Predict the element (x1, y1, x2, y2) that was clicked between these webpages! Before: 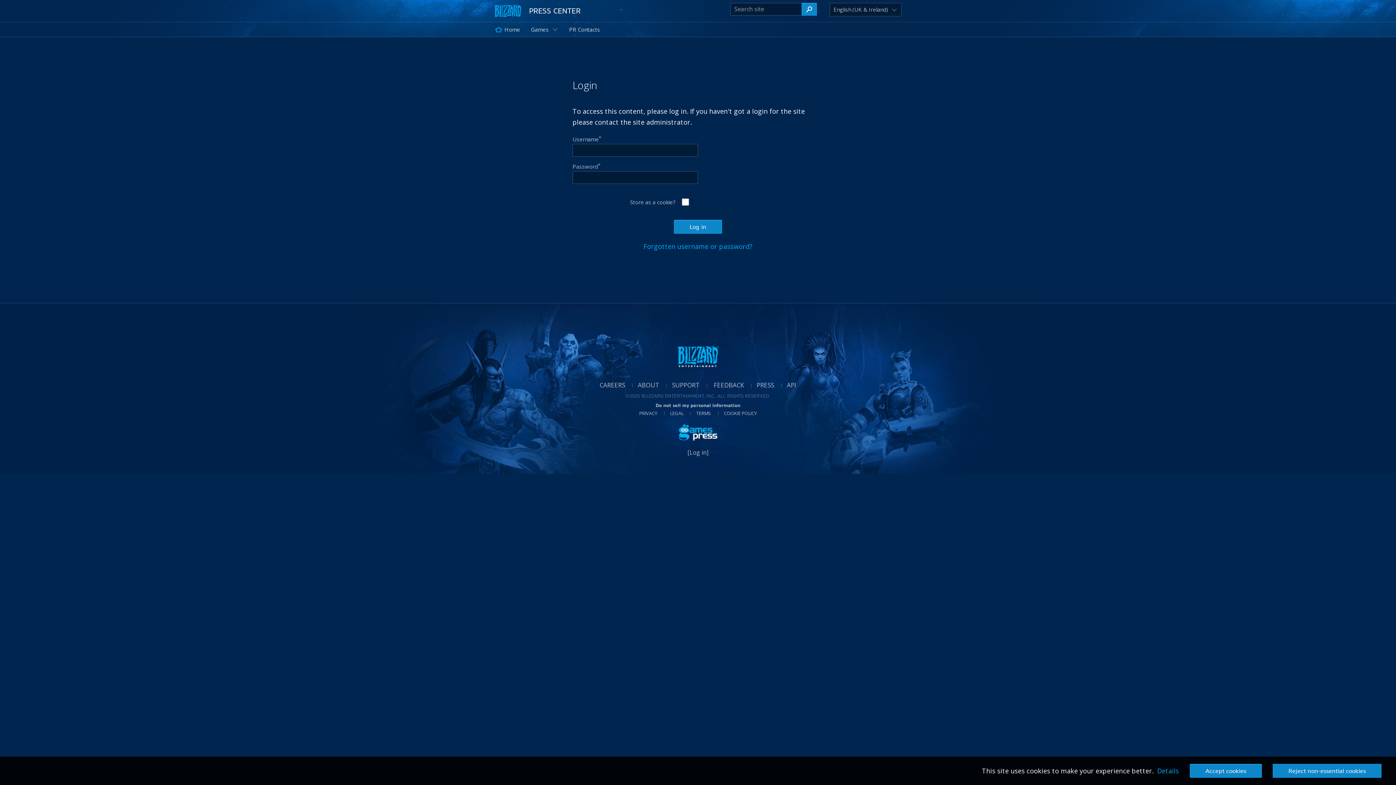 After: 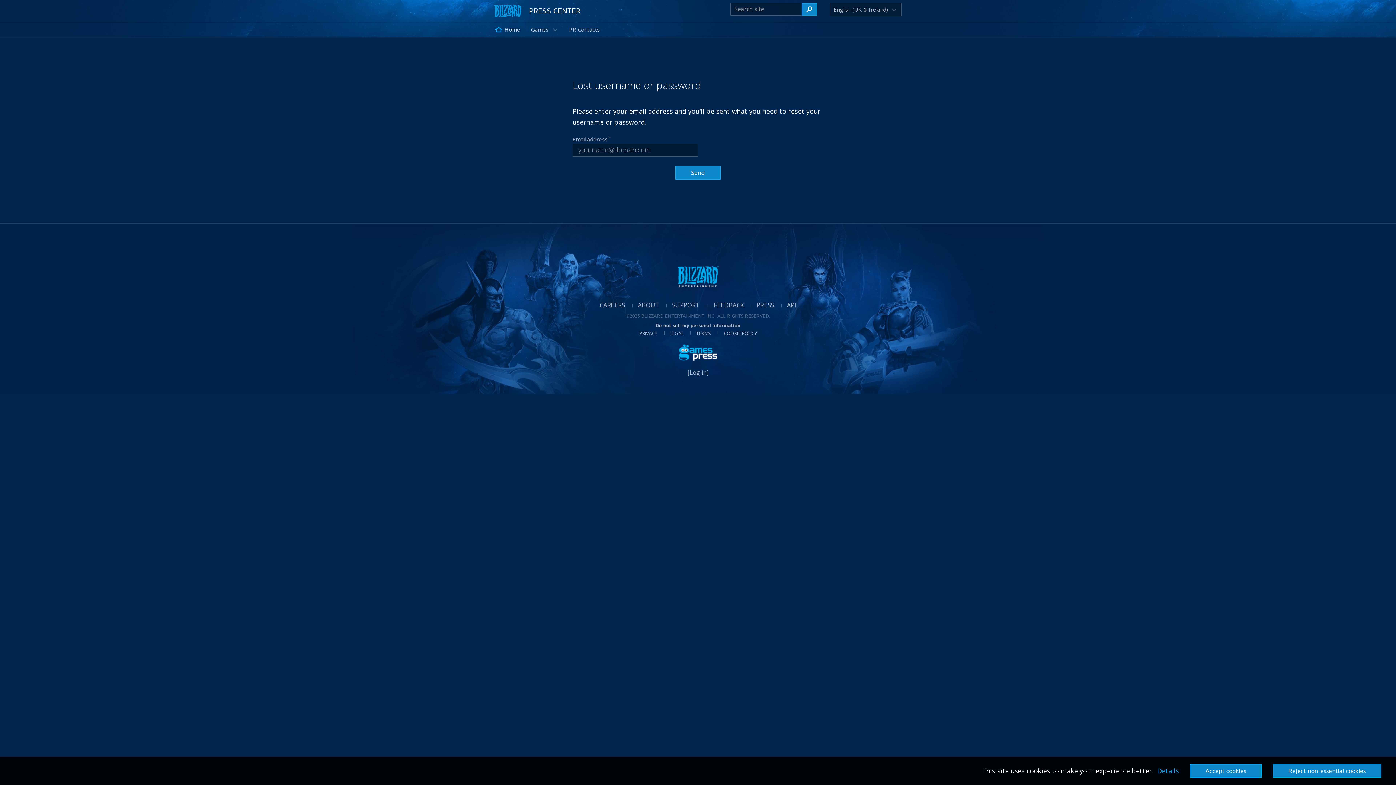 Action: label: Forgotten username or password? bbox: (643, 242, 752, 250)